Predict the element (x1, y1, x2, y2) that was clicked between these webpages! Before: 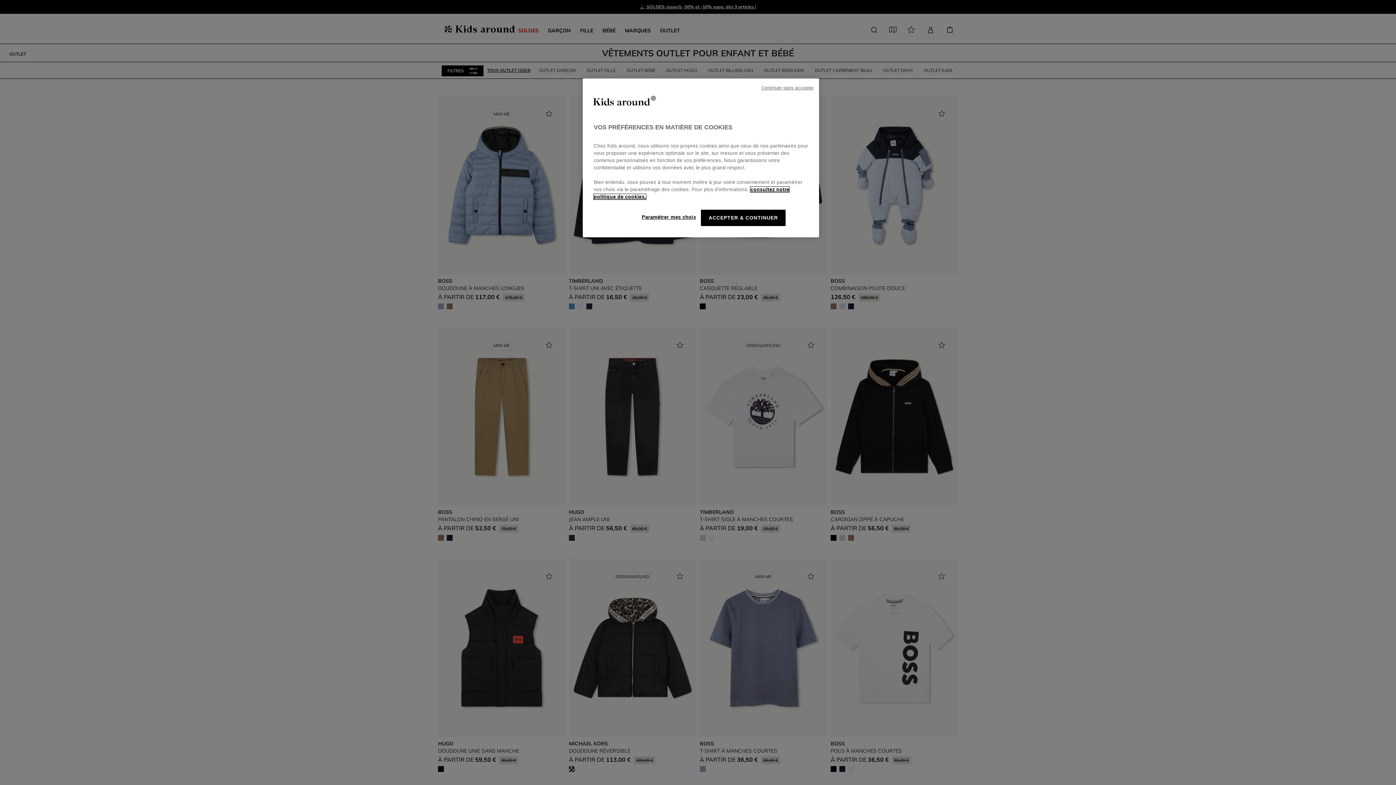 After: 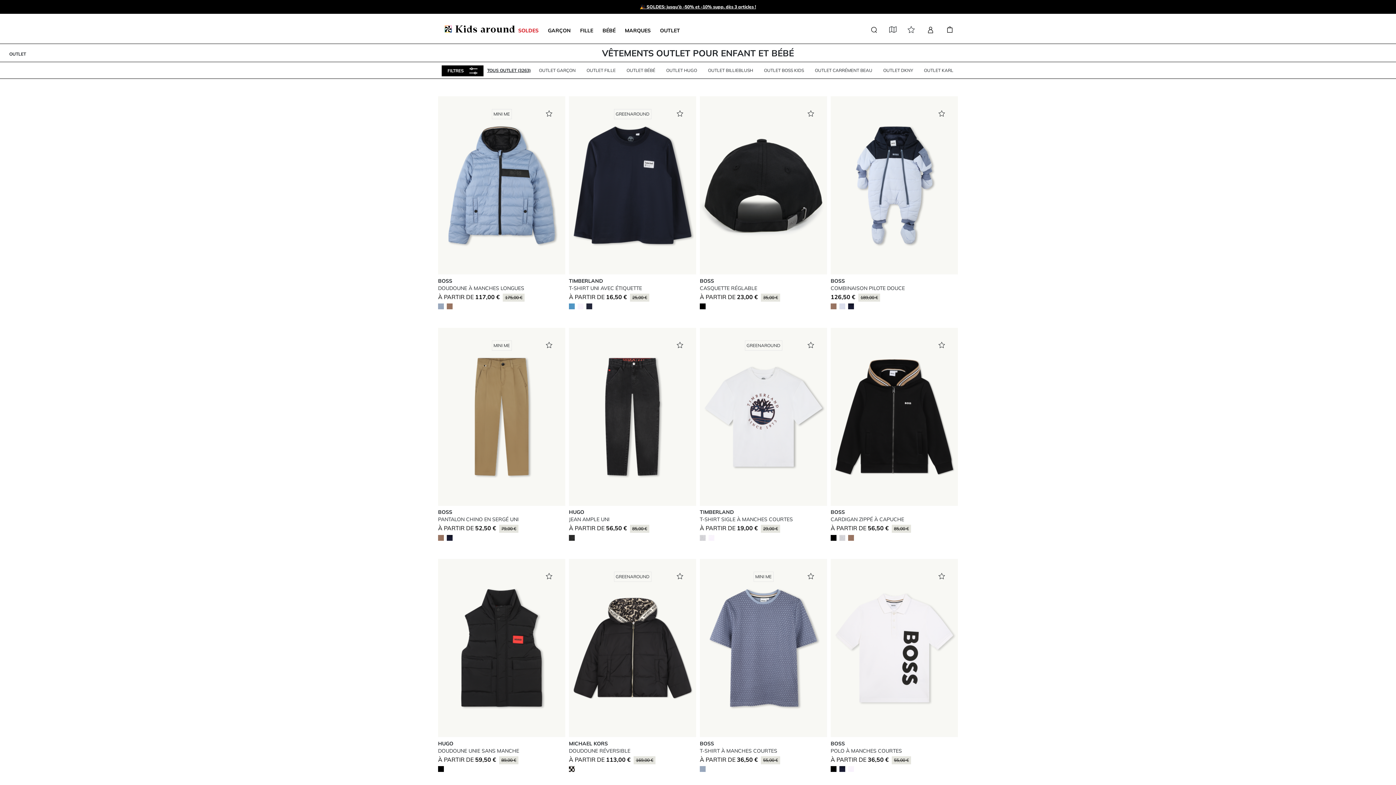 Action: label: ACCEPTER & CONTINUER bbox: (701, 209, 785, 226)